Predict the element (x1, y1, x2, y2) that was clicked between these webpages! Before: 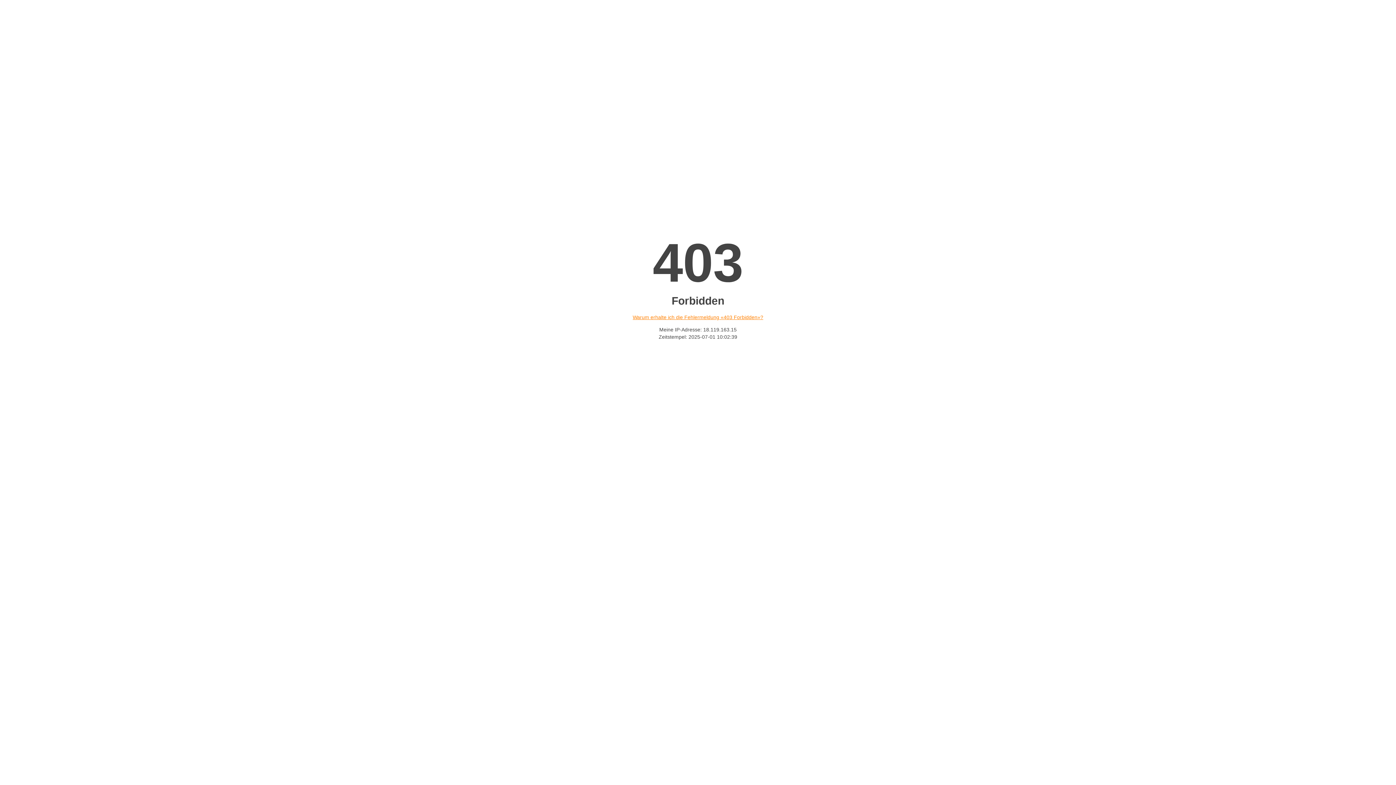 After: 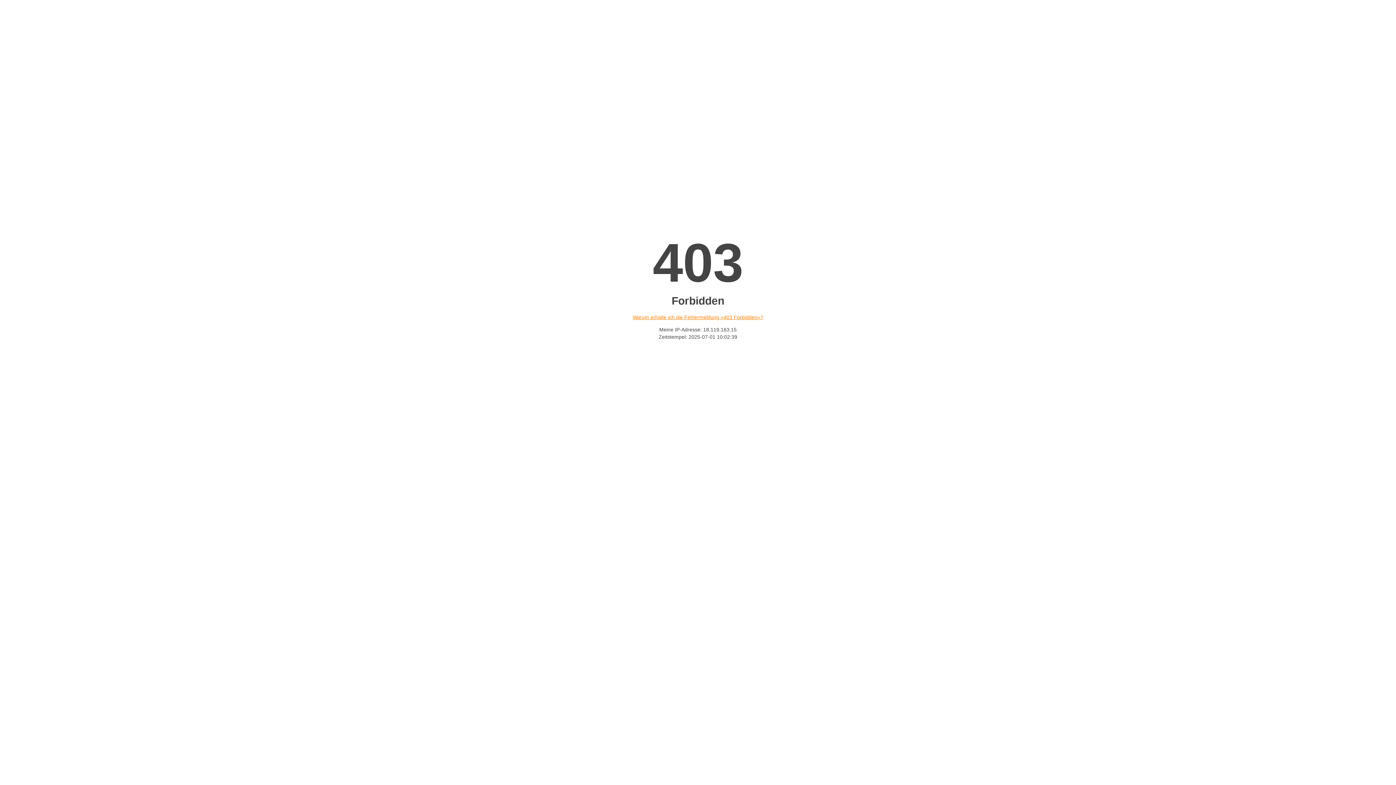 Action: label: Warum erhalte ich die Fehlermeldung «403 Forbidden»? bbox: (632, 314, 763, 320)